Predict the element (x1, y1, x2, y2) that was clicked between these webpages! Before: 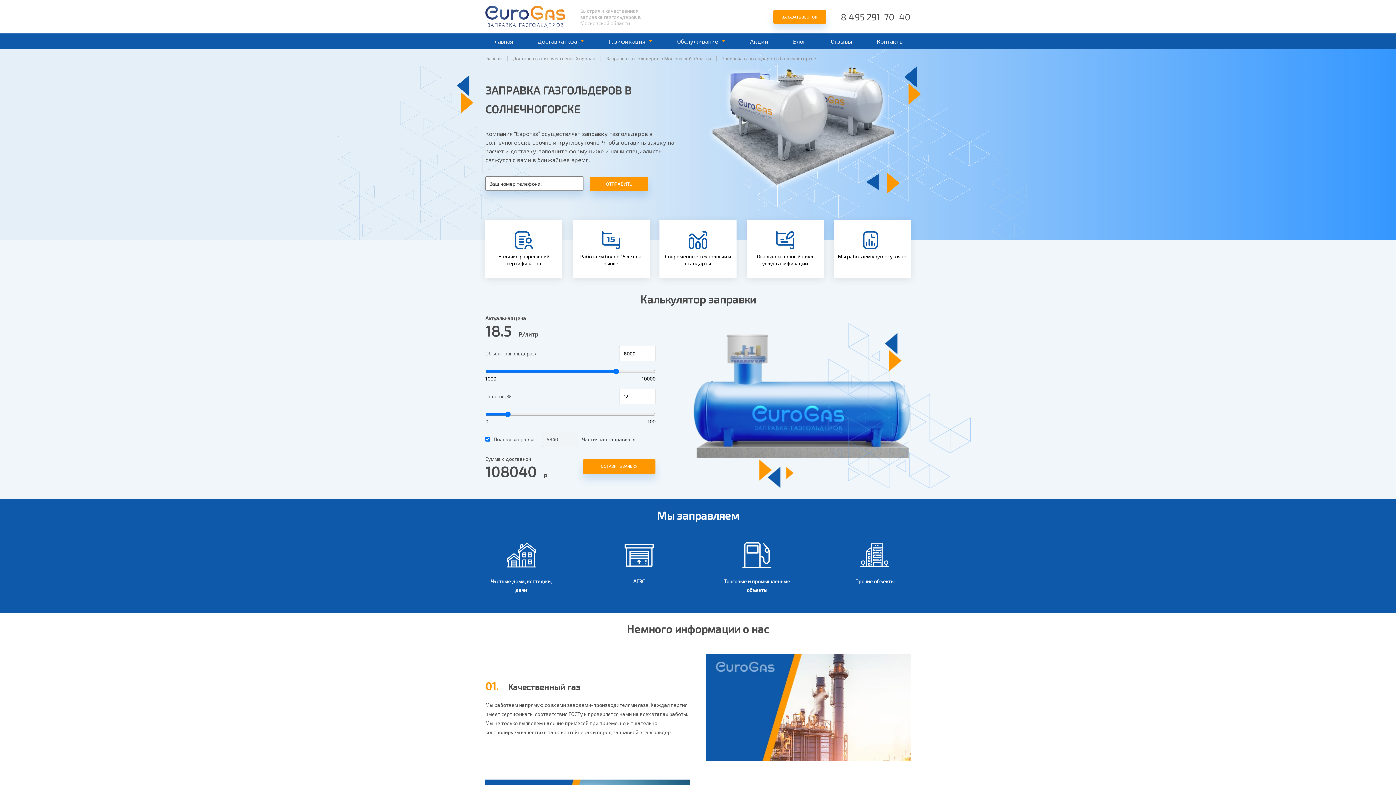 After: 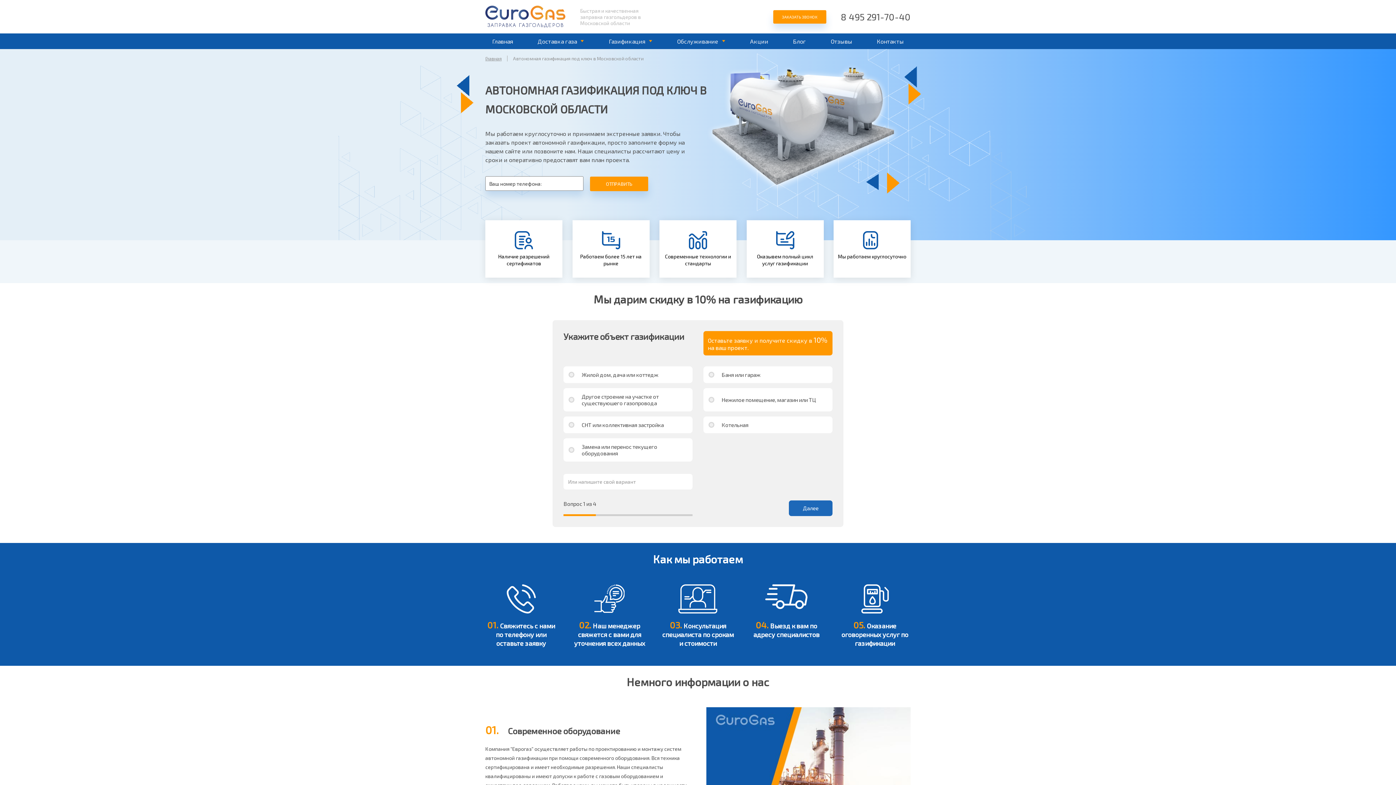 Action: bbox: (602, 33, 659, 49) label: Газификация